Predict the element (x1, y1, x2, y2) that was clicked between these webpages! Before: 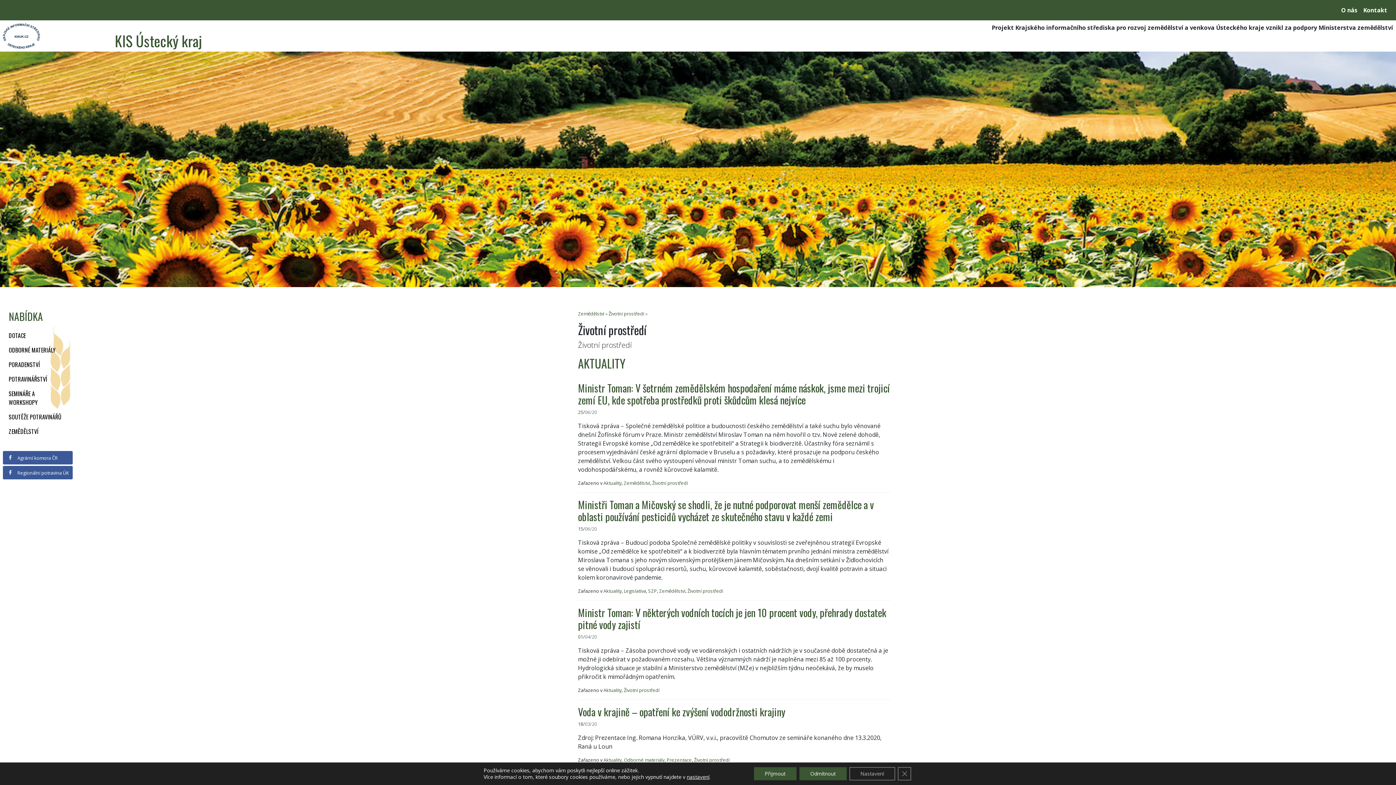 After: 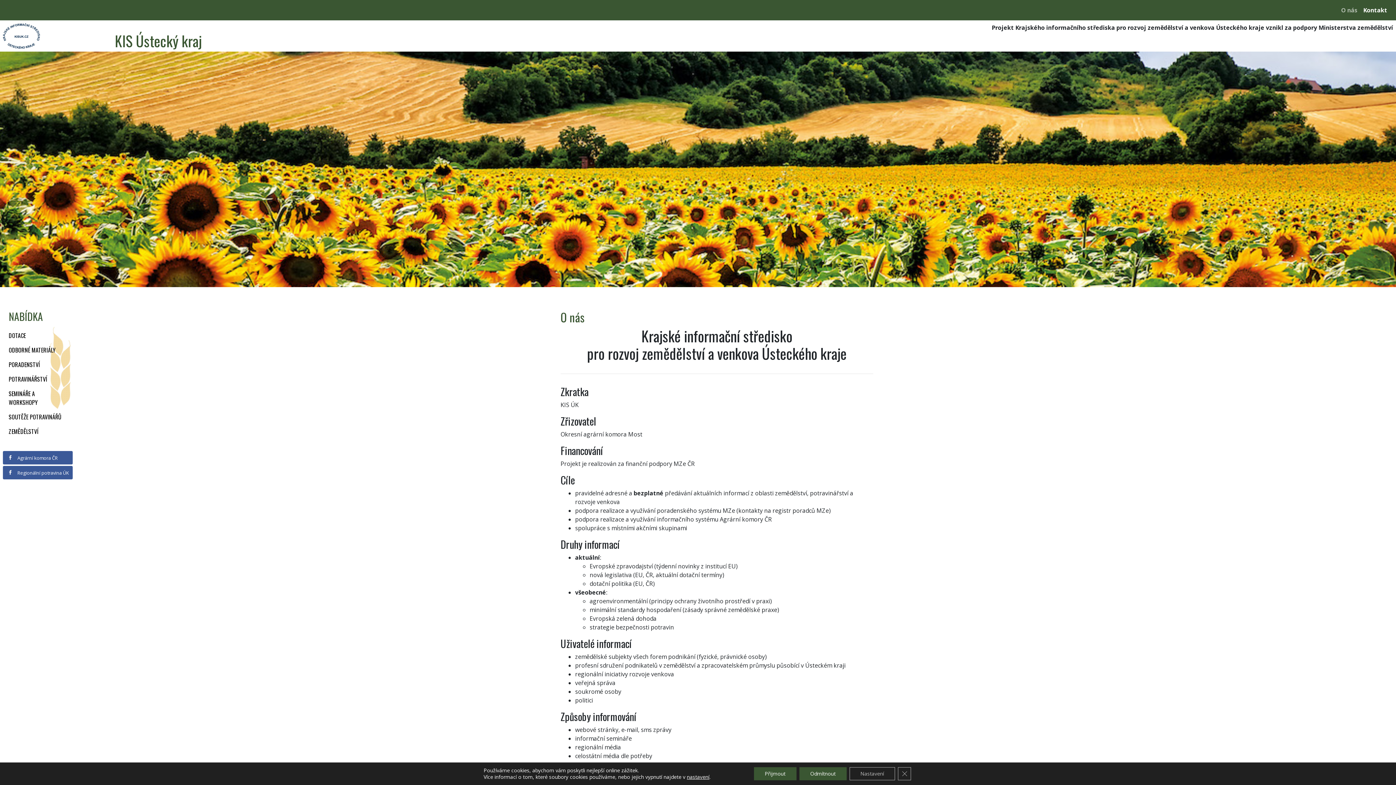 Action: bbox: (1338, 2, 1360, 17) label: O nás